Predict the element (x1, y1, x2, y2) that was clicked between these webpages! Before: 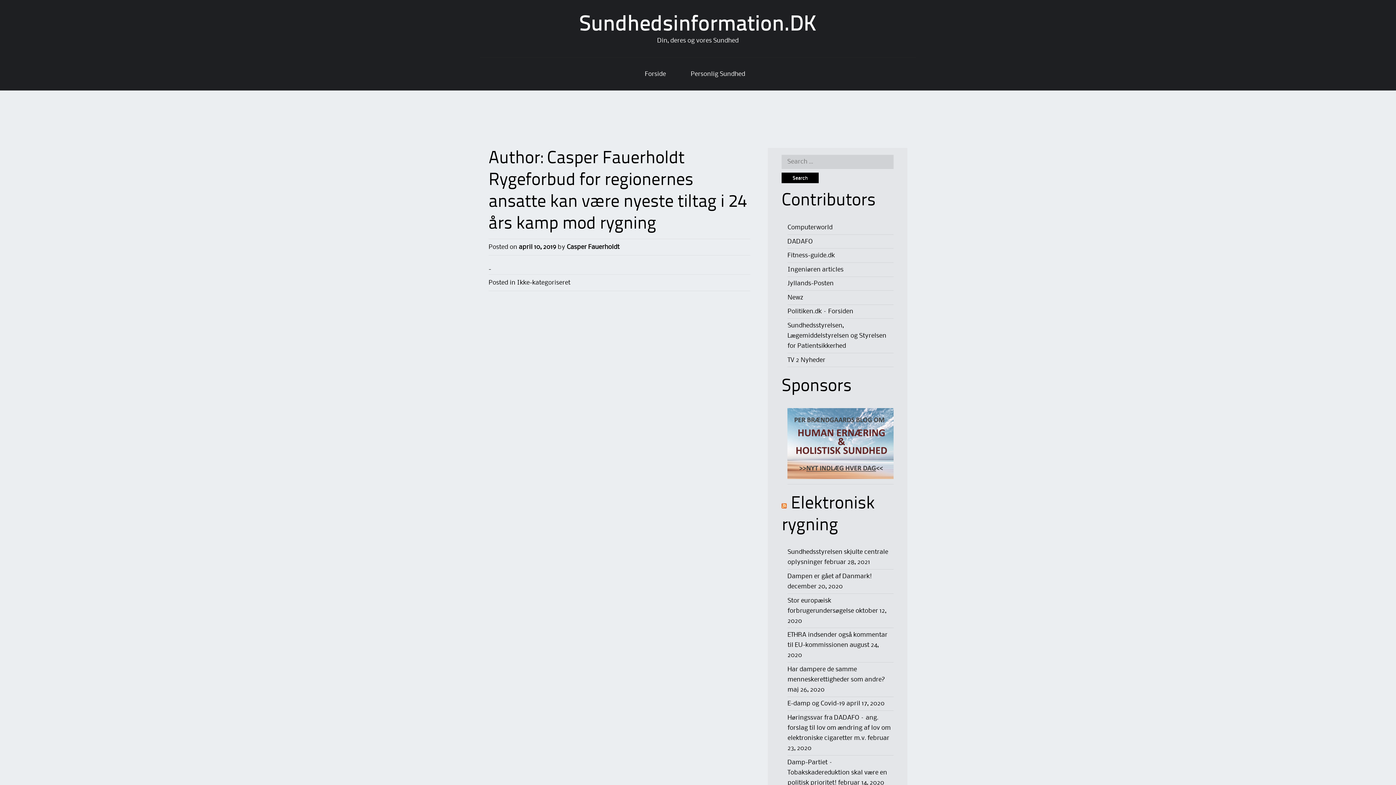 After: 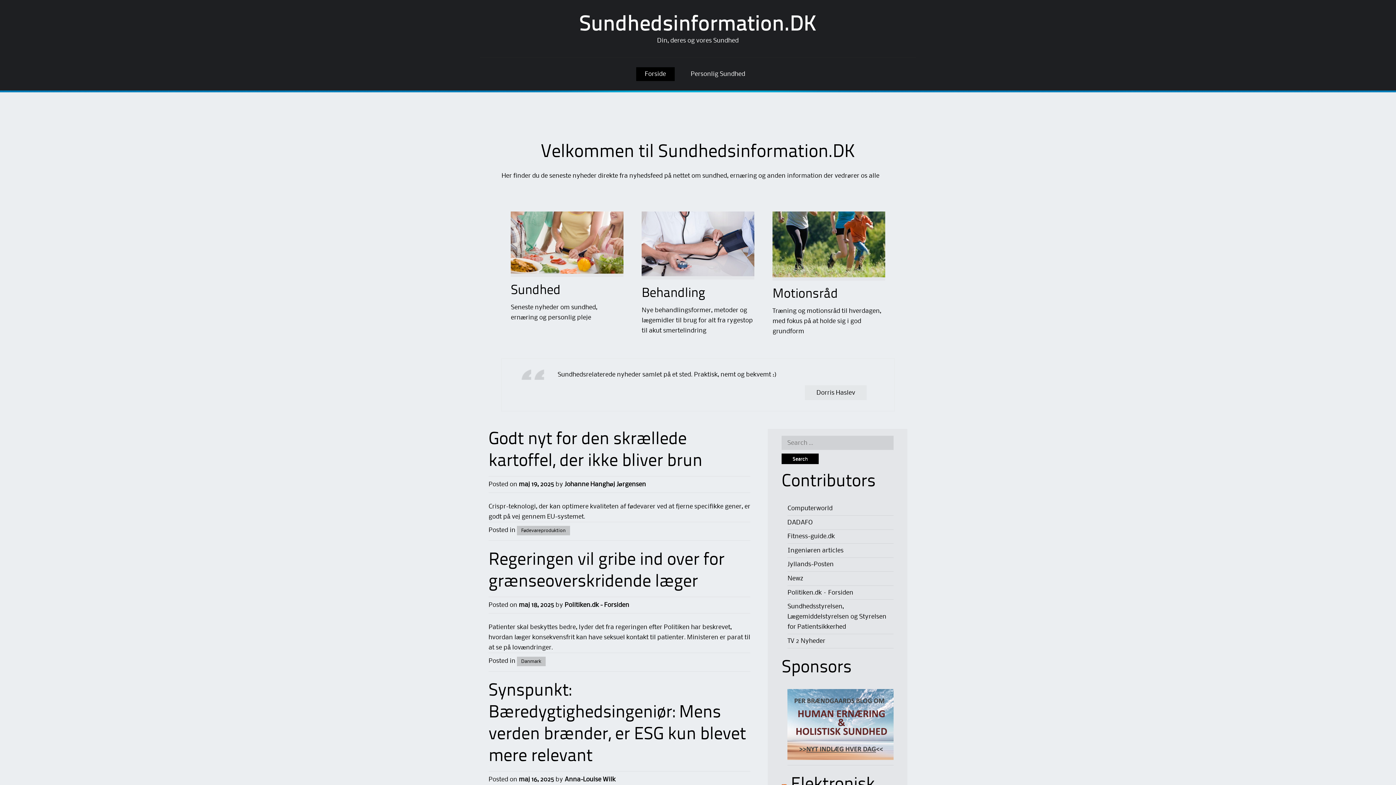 Action: label: Sundhedsinformation.DK bbox: (579, 14, 816, 36)